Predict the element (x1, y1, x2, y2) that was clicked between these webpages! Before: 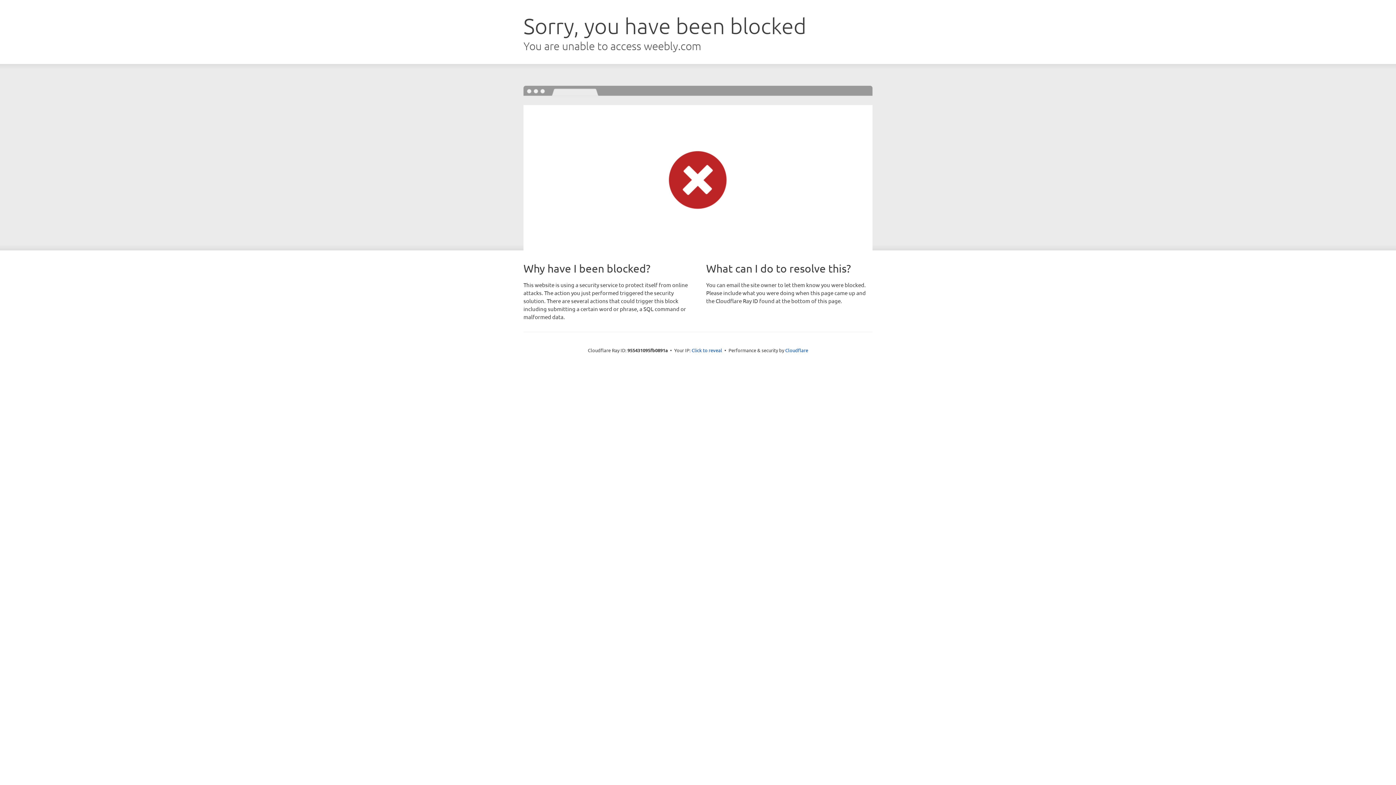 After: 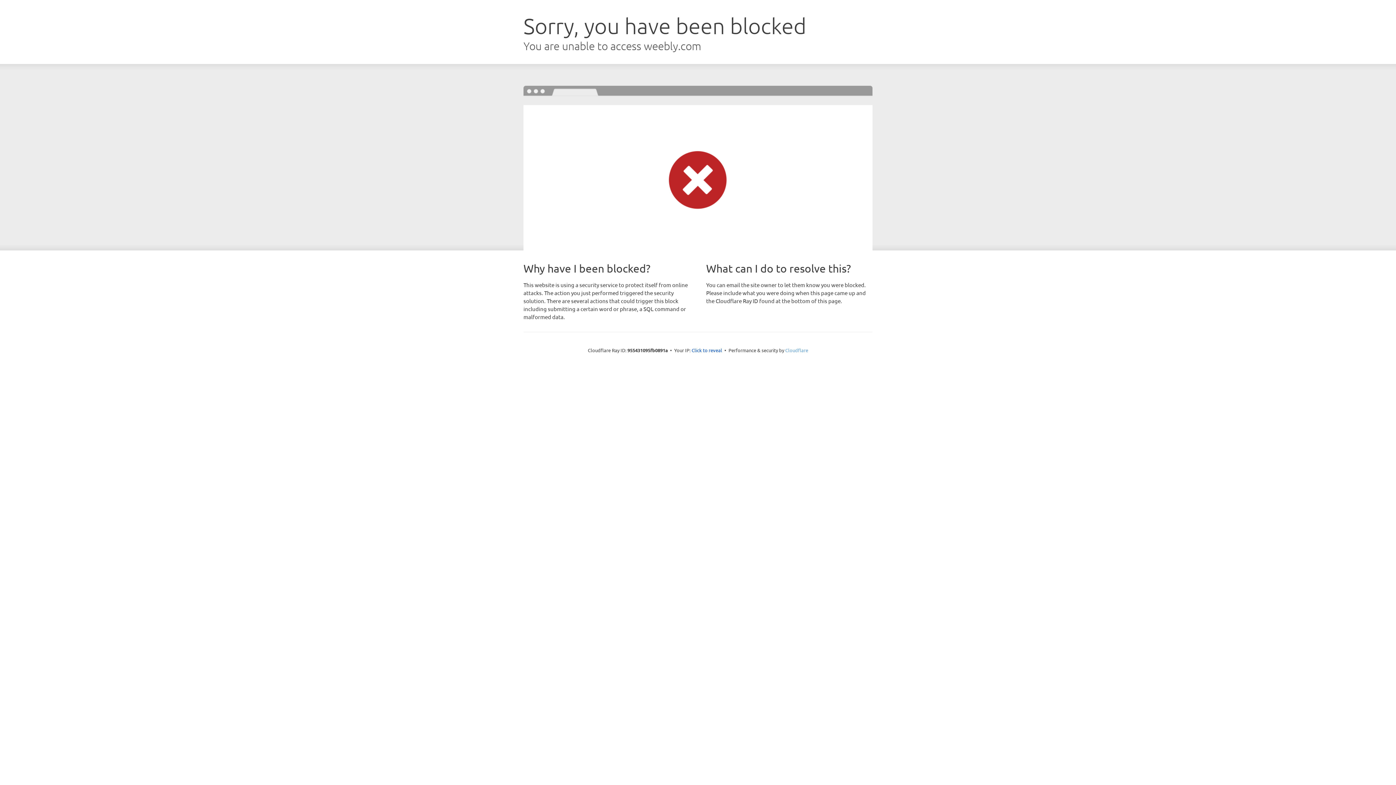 Action: label: Cloudflare bbox: (785, 347, 808, 353)